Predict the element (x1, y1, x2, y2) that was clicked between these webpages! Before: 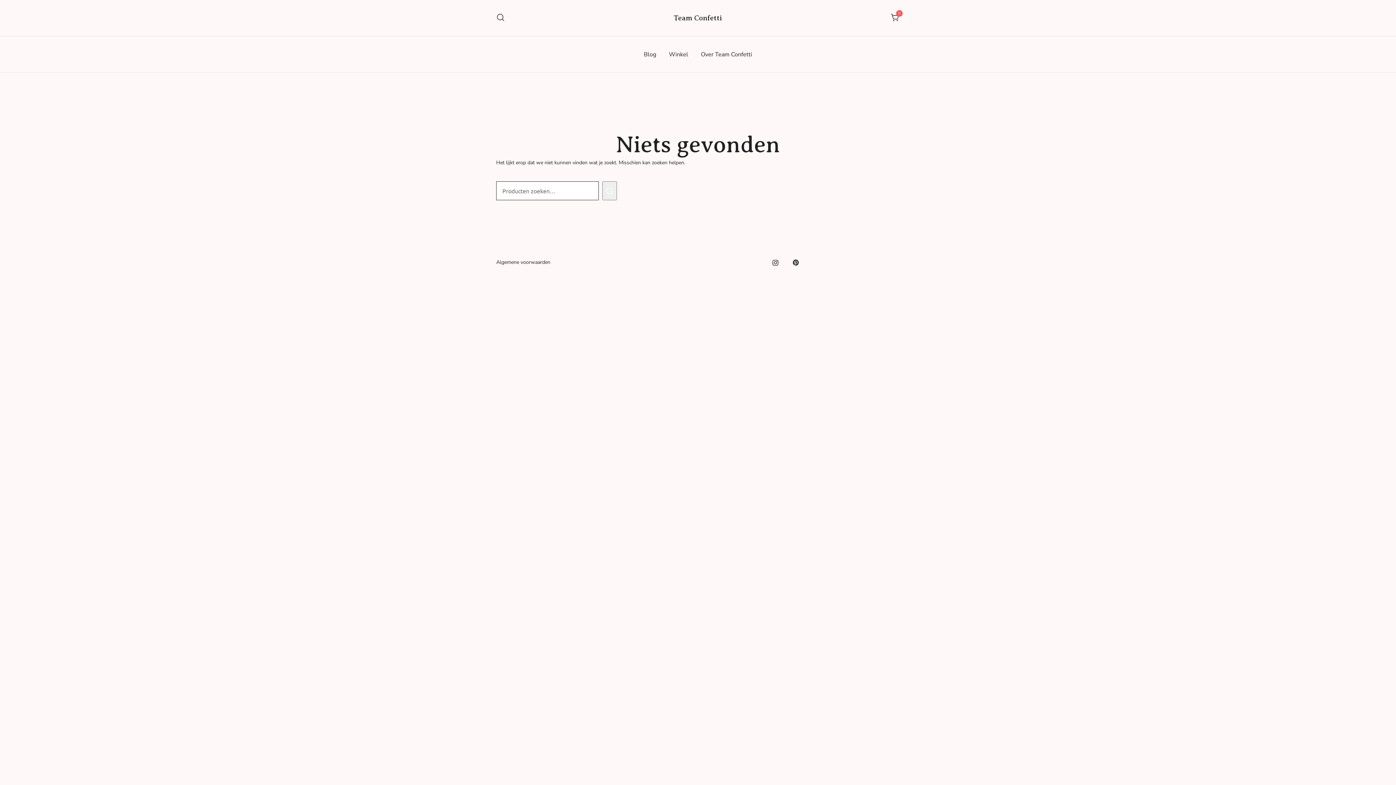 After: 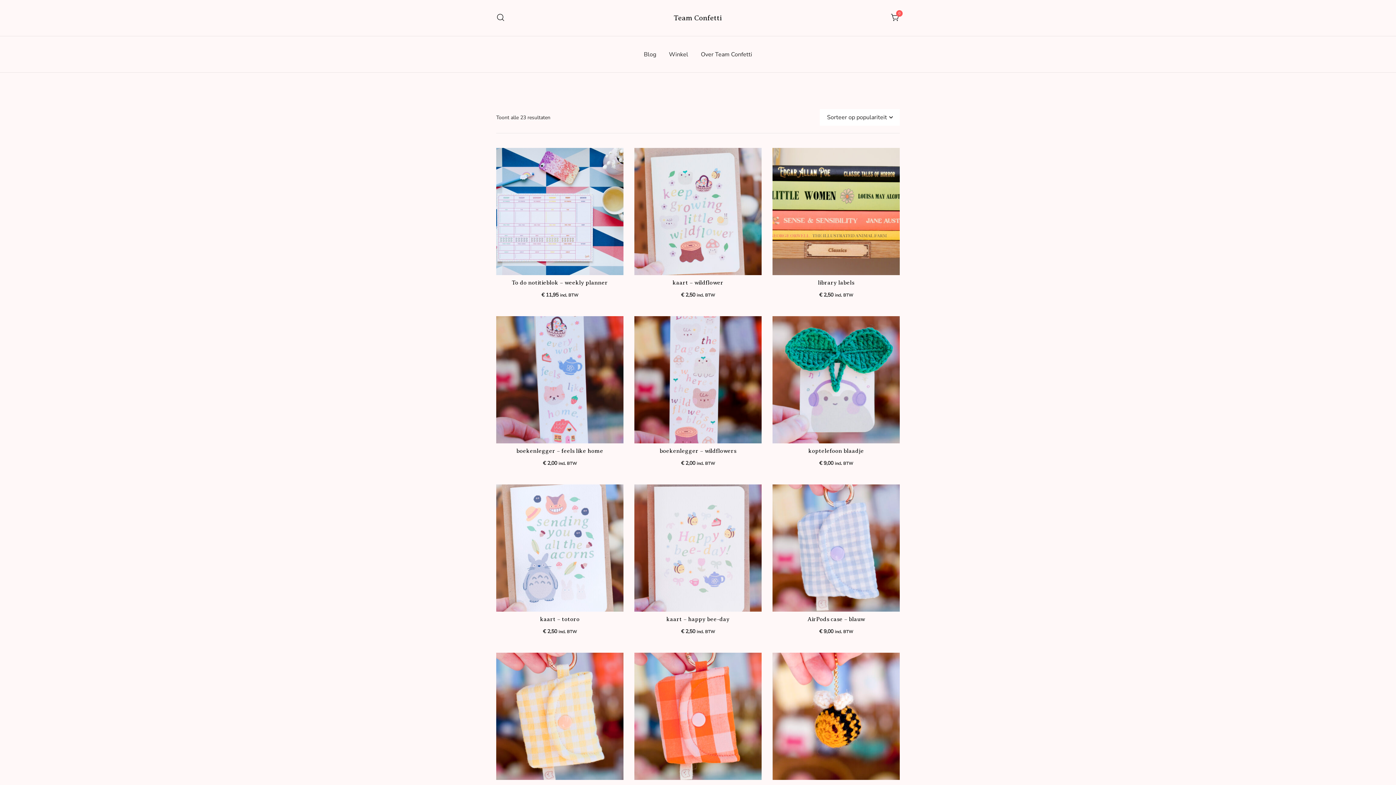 Action: label: Team Confetti bbox: (674, 13, 722, 22)